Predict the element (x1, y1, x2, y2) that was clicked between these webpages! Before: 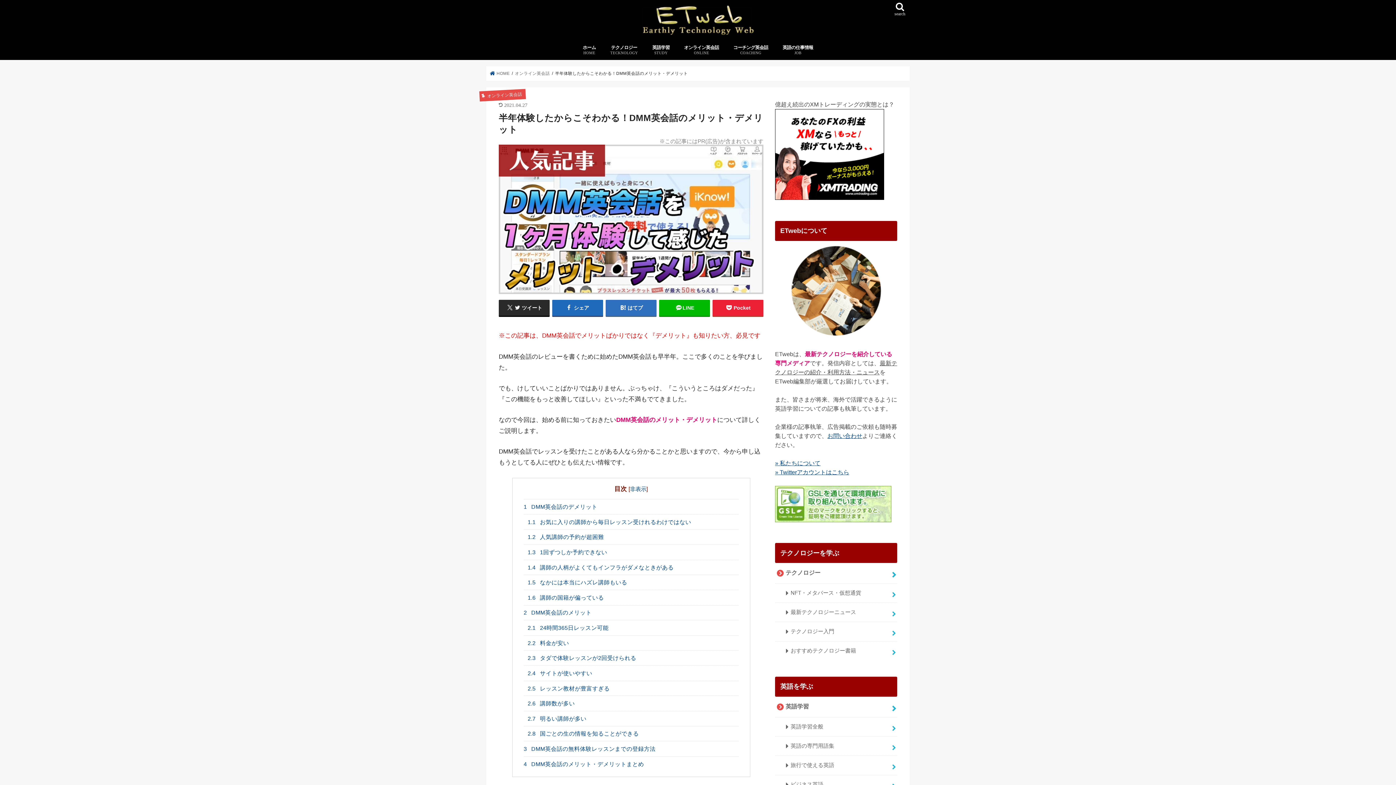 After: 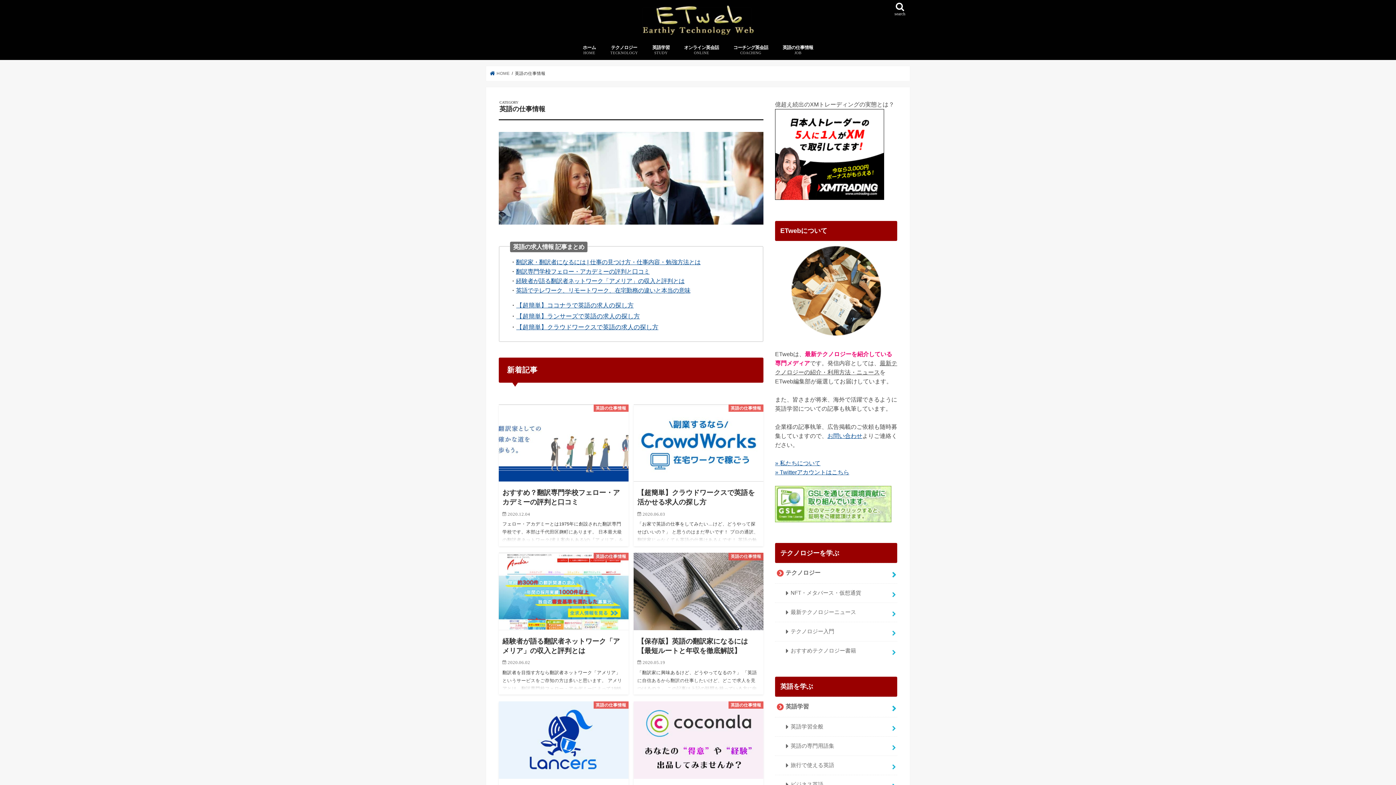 Action: label: 英語の仕事情報
JOB bbox: (775, 39, 820, 59)